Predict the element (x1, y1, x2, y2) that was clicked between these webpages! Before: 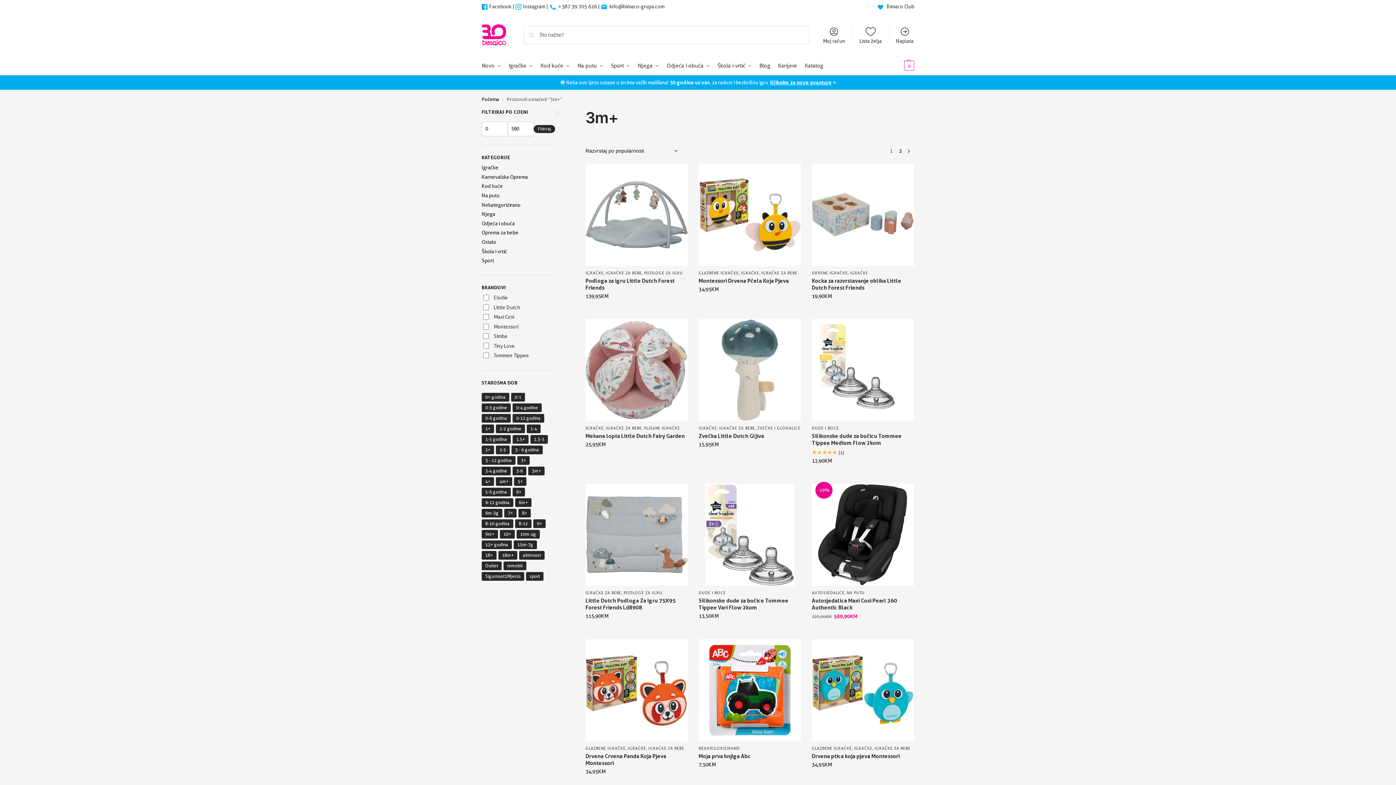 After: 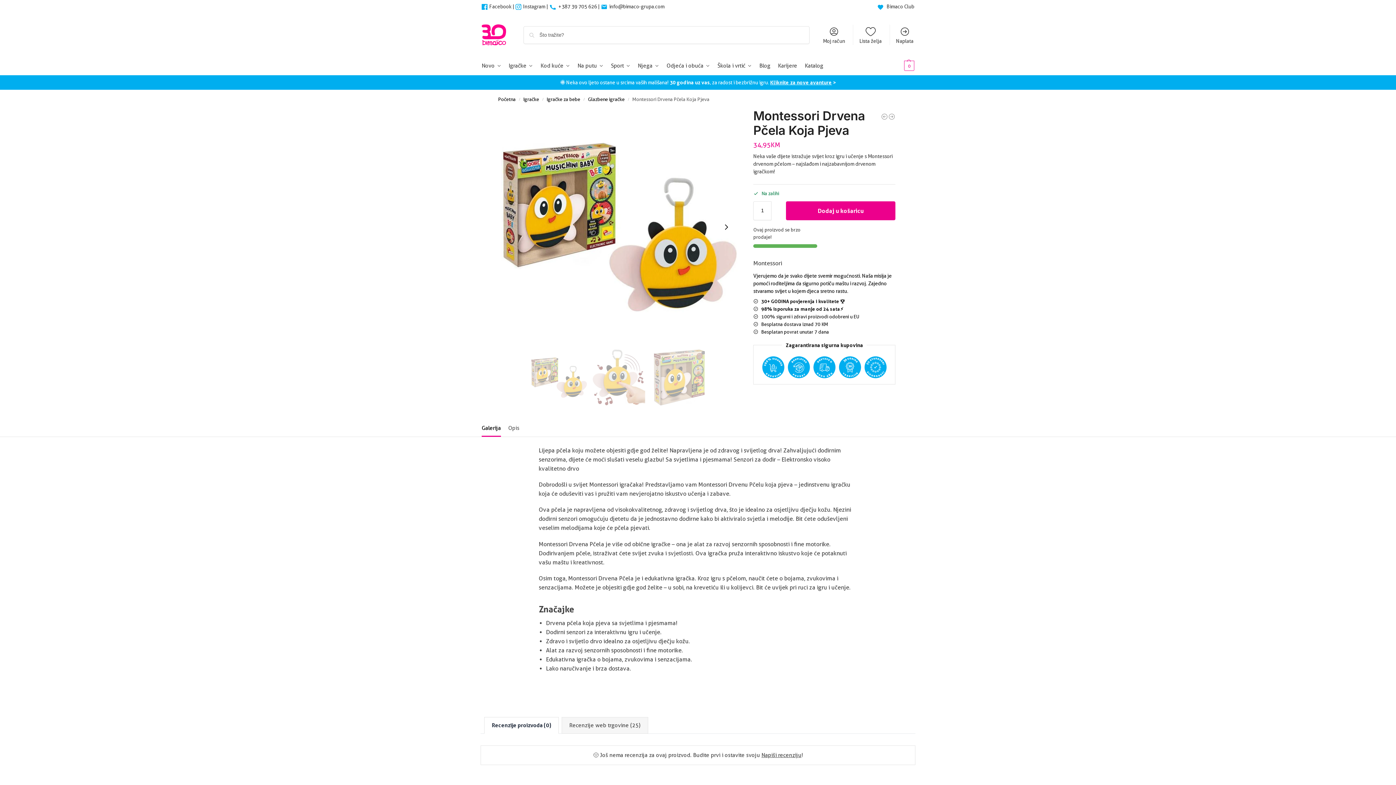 Action: bbox: (698, 277, 801, 284) label: Montessori Drvena Pčela Koja Pjeva